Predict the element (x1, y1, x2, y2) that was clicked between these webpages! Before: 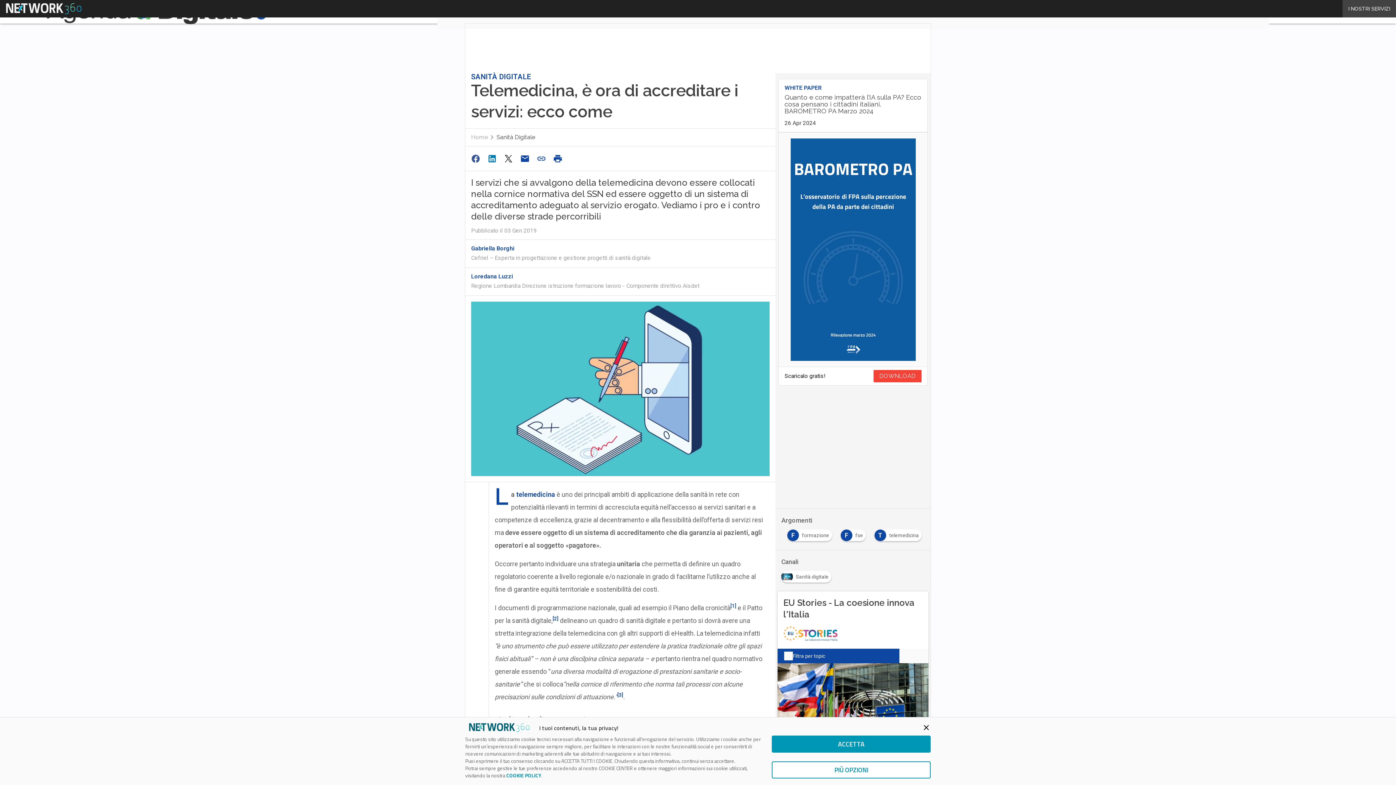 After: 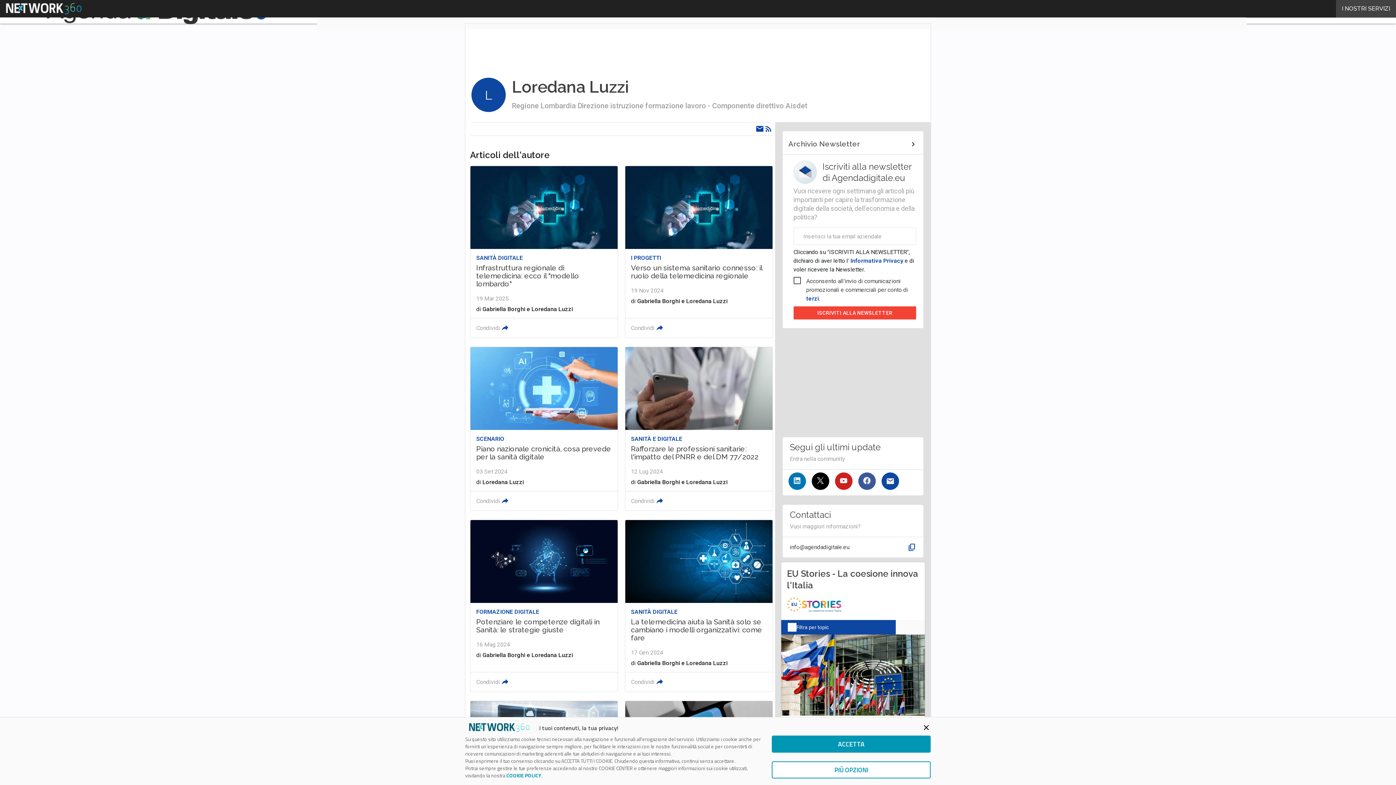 Action: bbox: (471, 273, 513, 280) label: Loredana Luzzi